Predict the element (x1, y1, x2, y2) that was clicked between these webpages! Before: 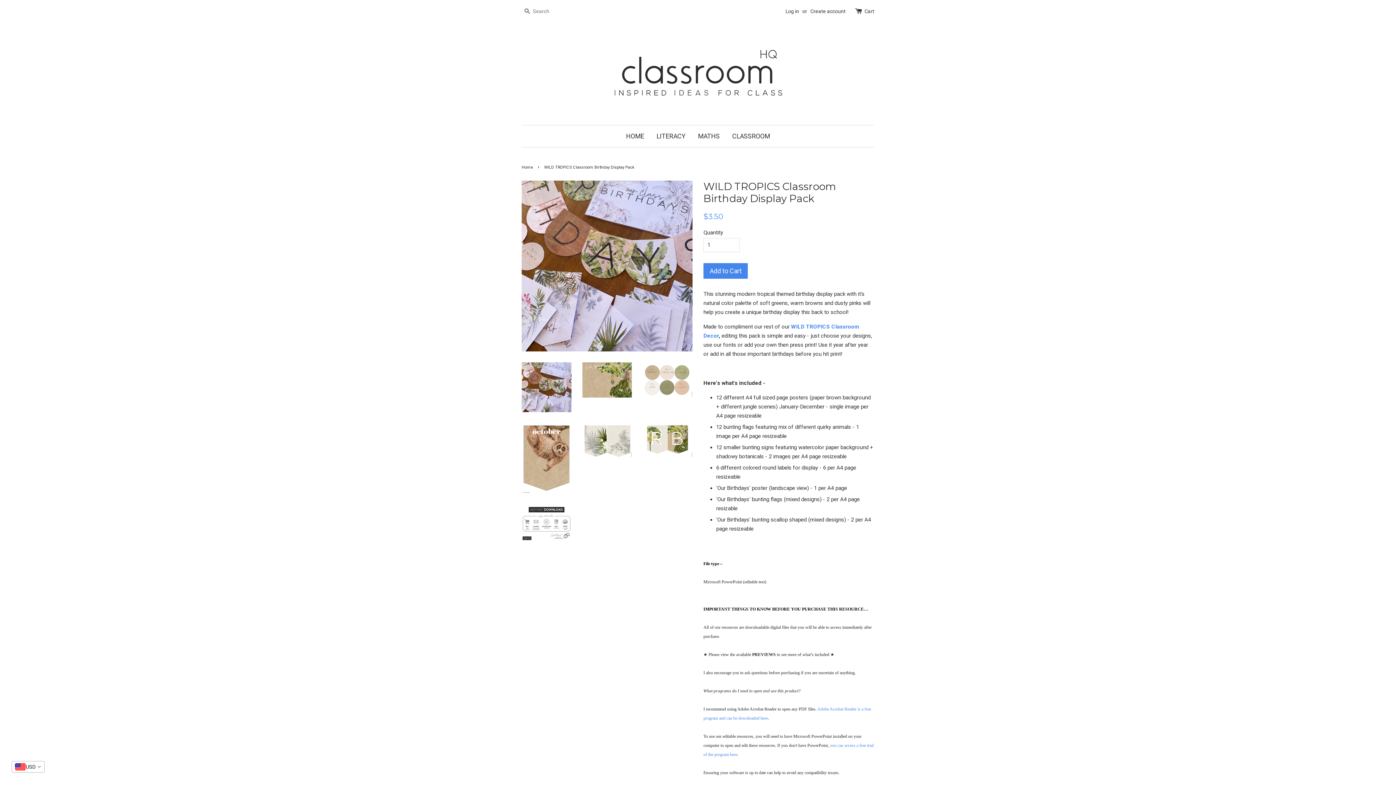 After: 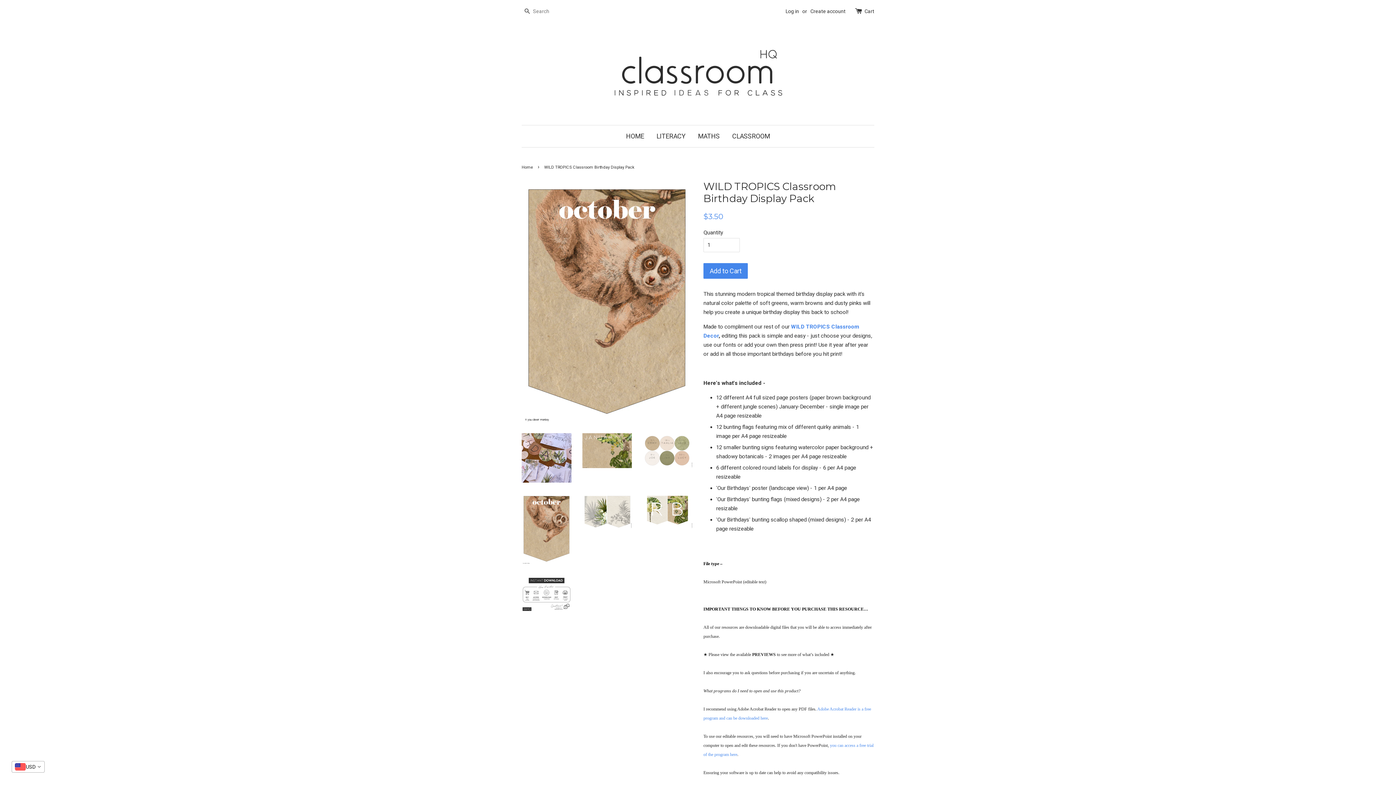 Action: bbox: (521, 423, 571, 493)